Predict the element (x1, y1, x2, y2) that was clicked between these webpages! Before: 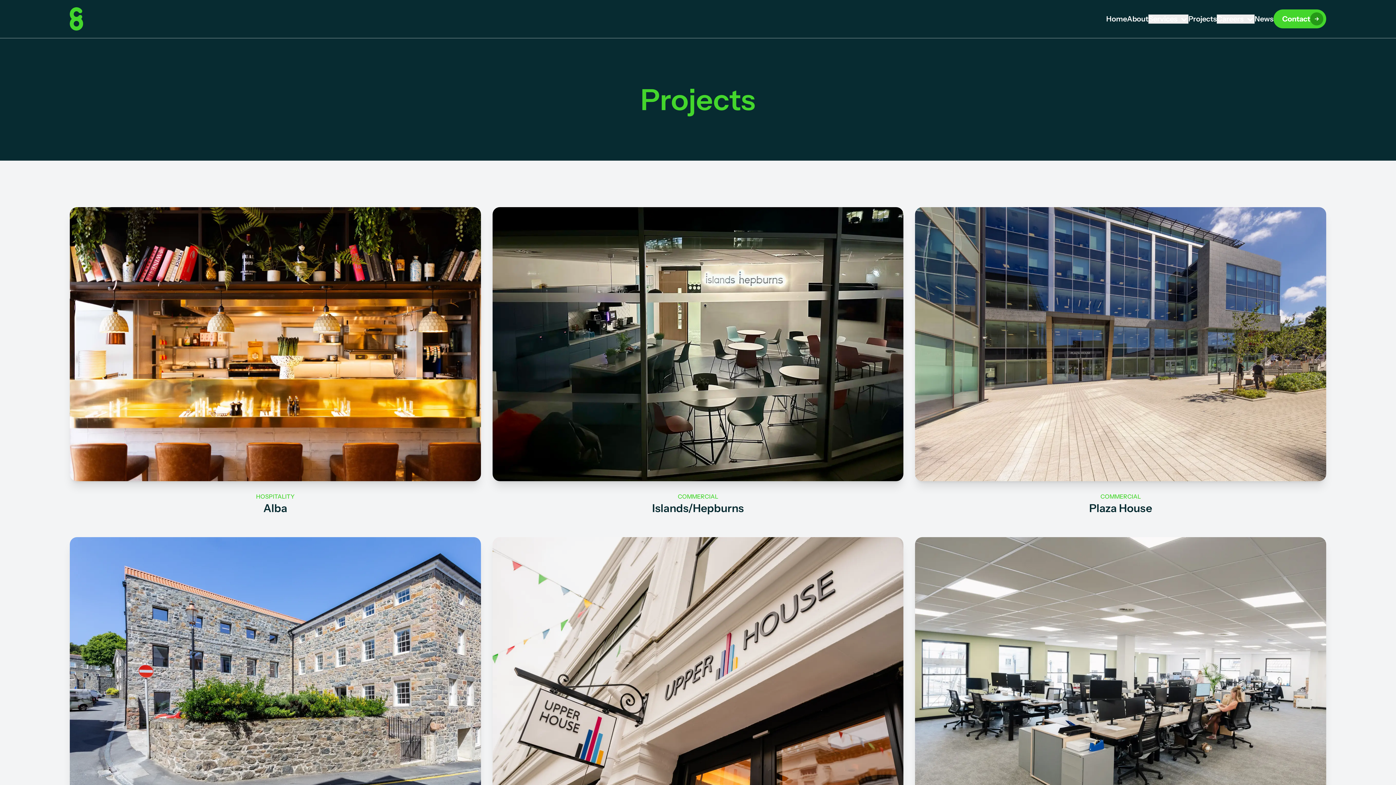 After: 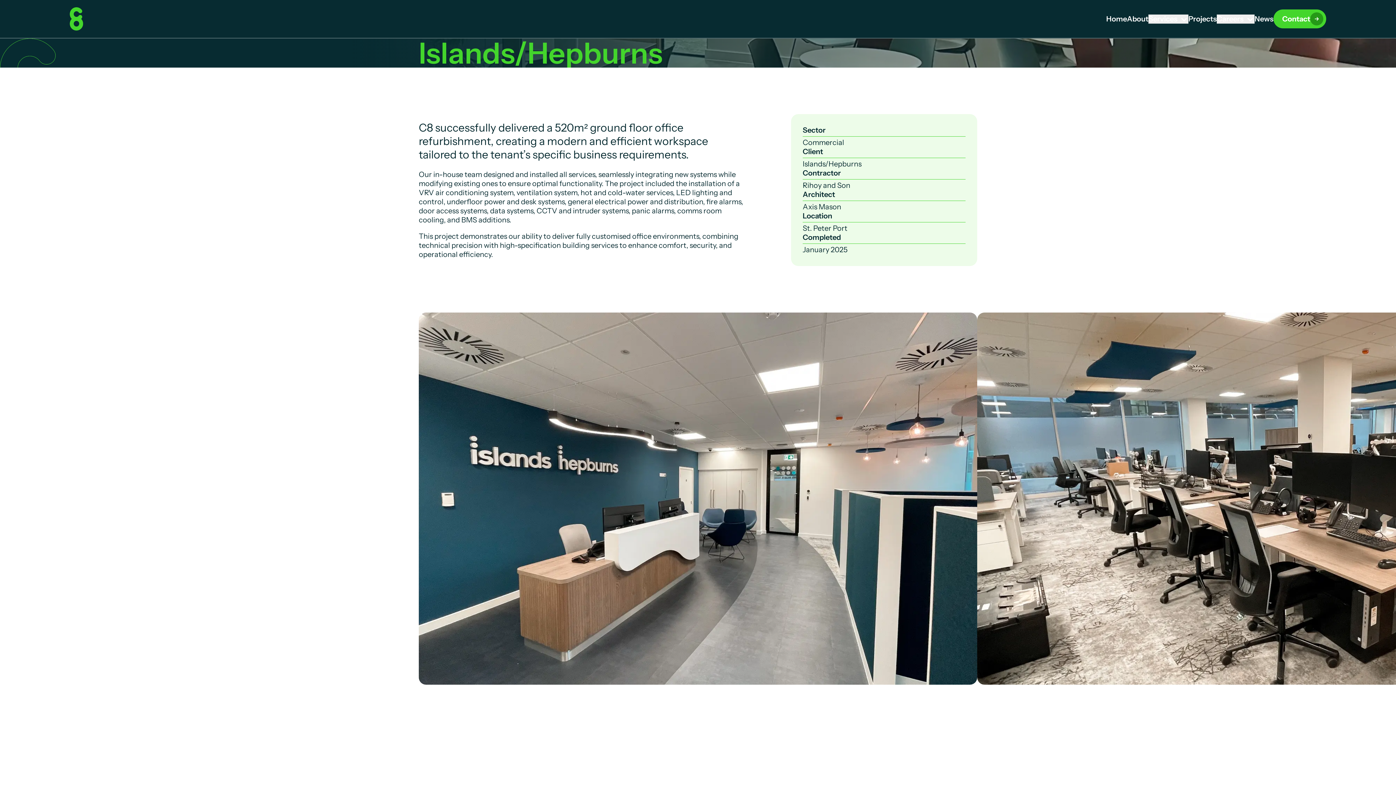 Action: bbox: (492, 207, 903, 481)